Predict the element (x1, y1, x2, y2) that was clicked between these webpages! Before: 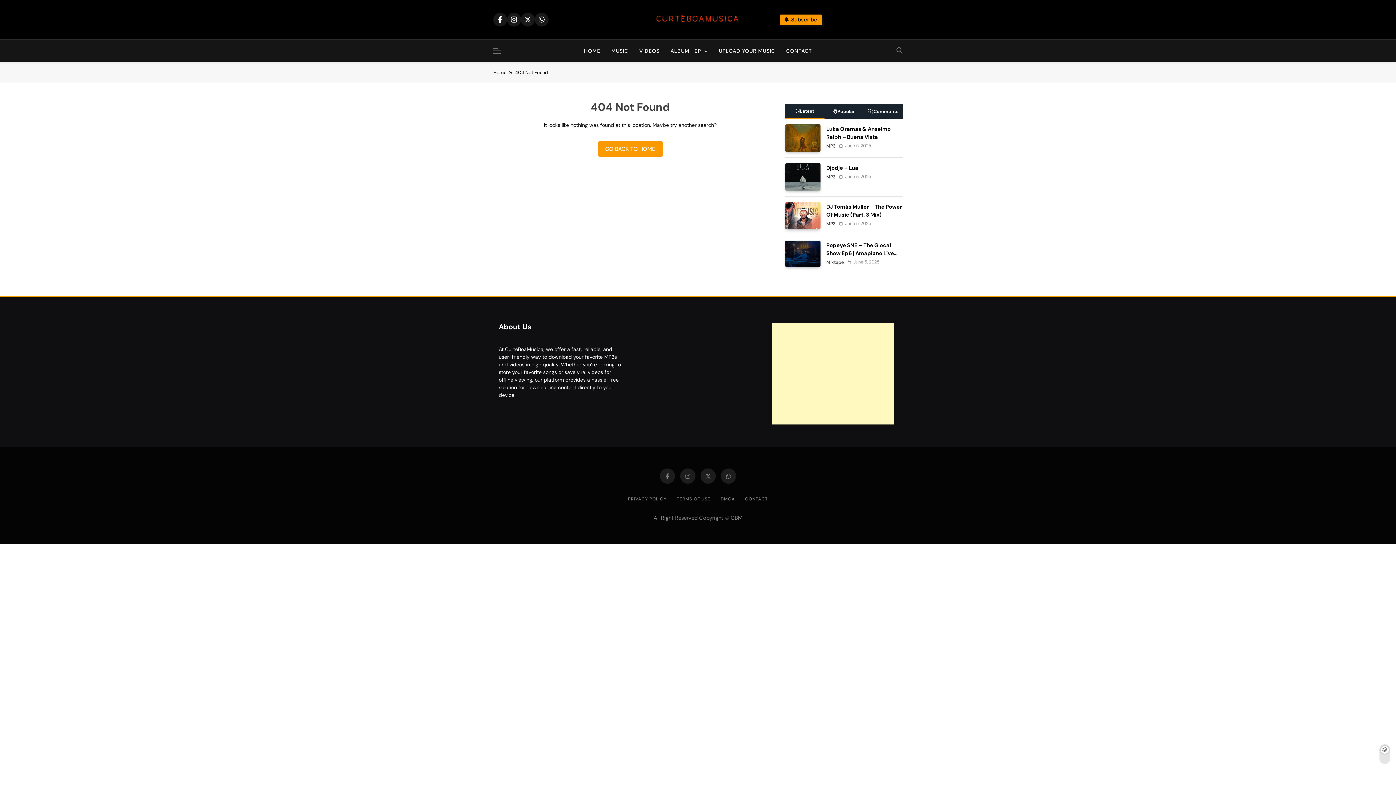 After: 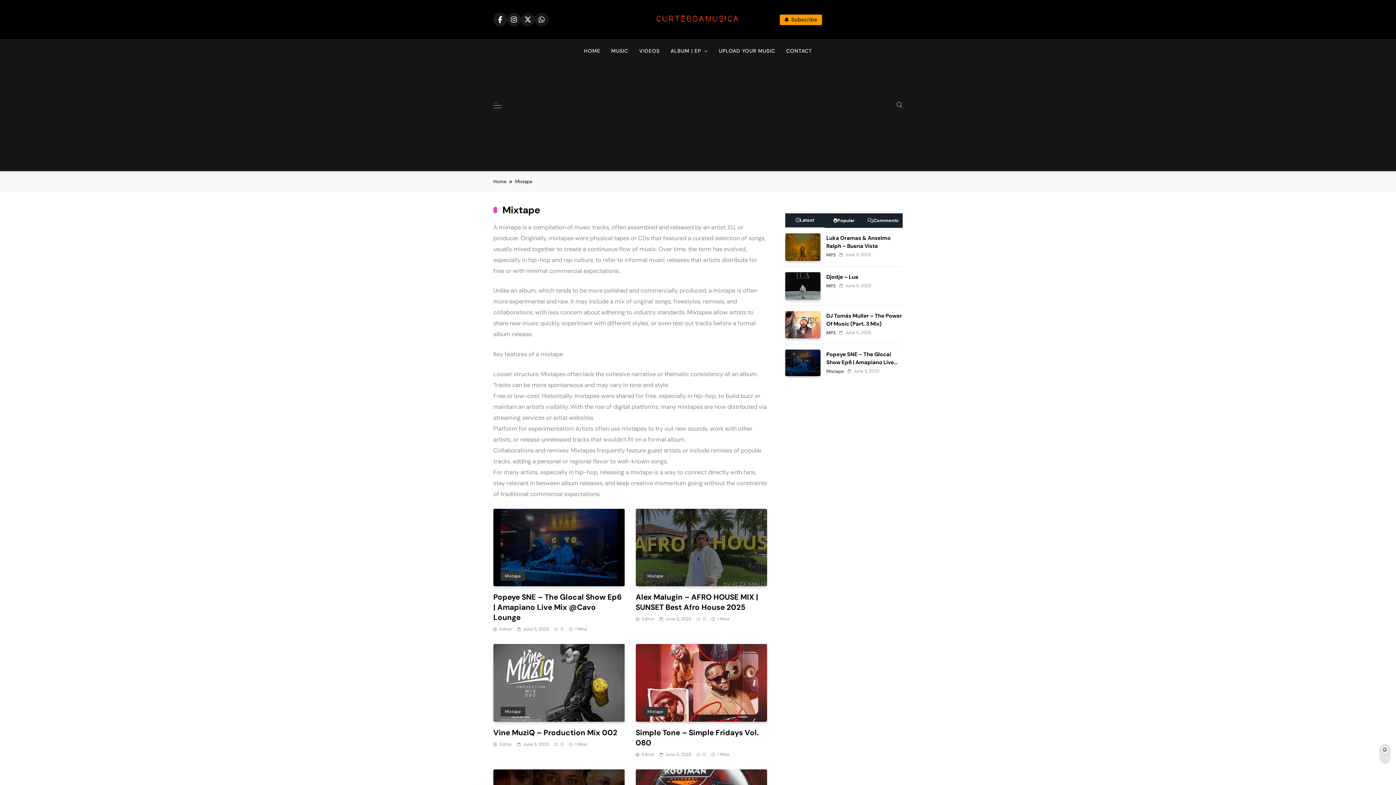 Action: label: Mixtape bbox: (826, 260, 844, 264)